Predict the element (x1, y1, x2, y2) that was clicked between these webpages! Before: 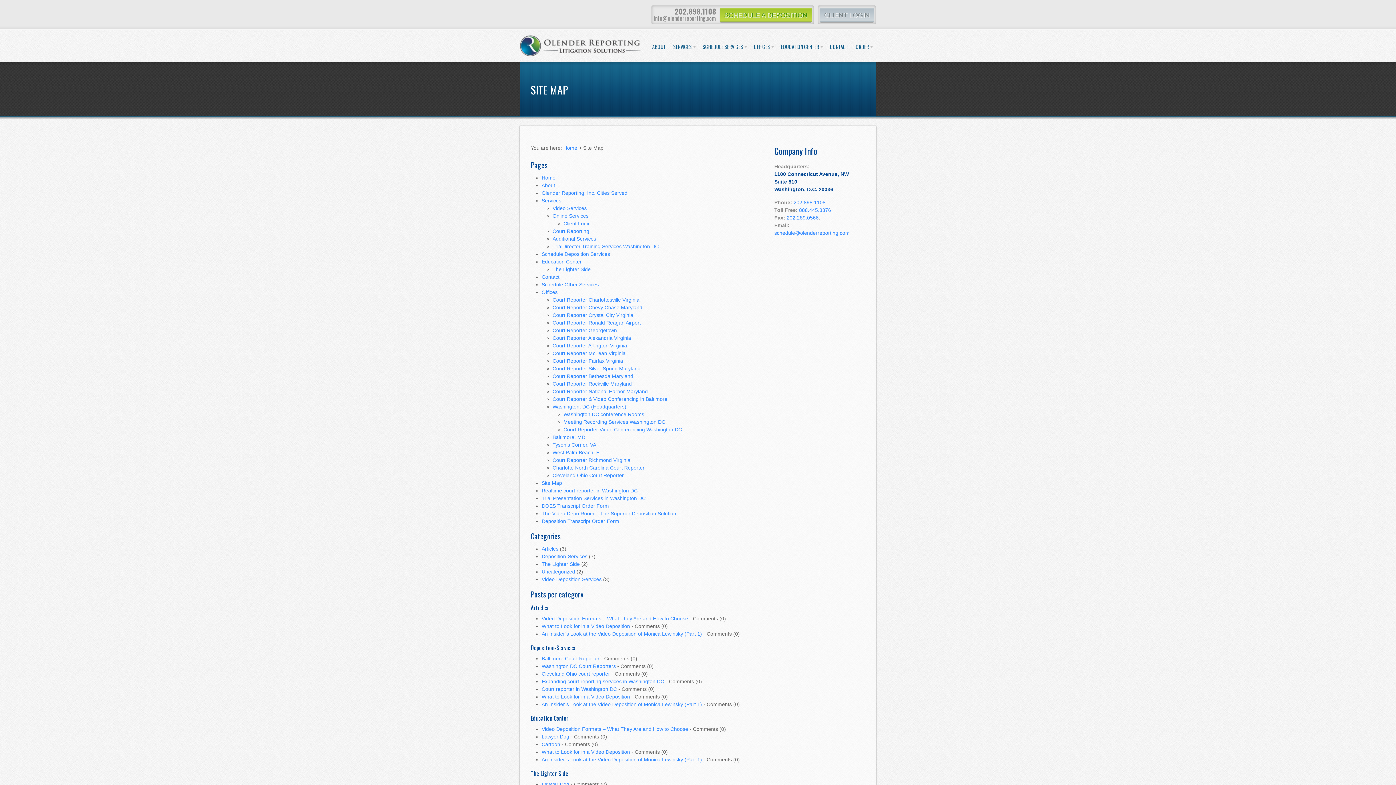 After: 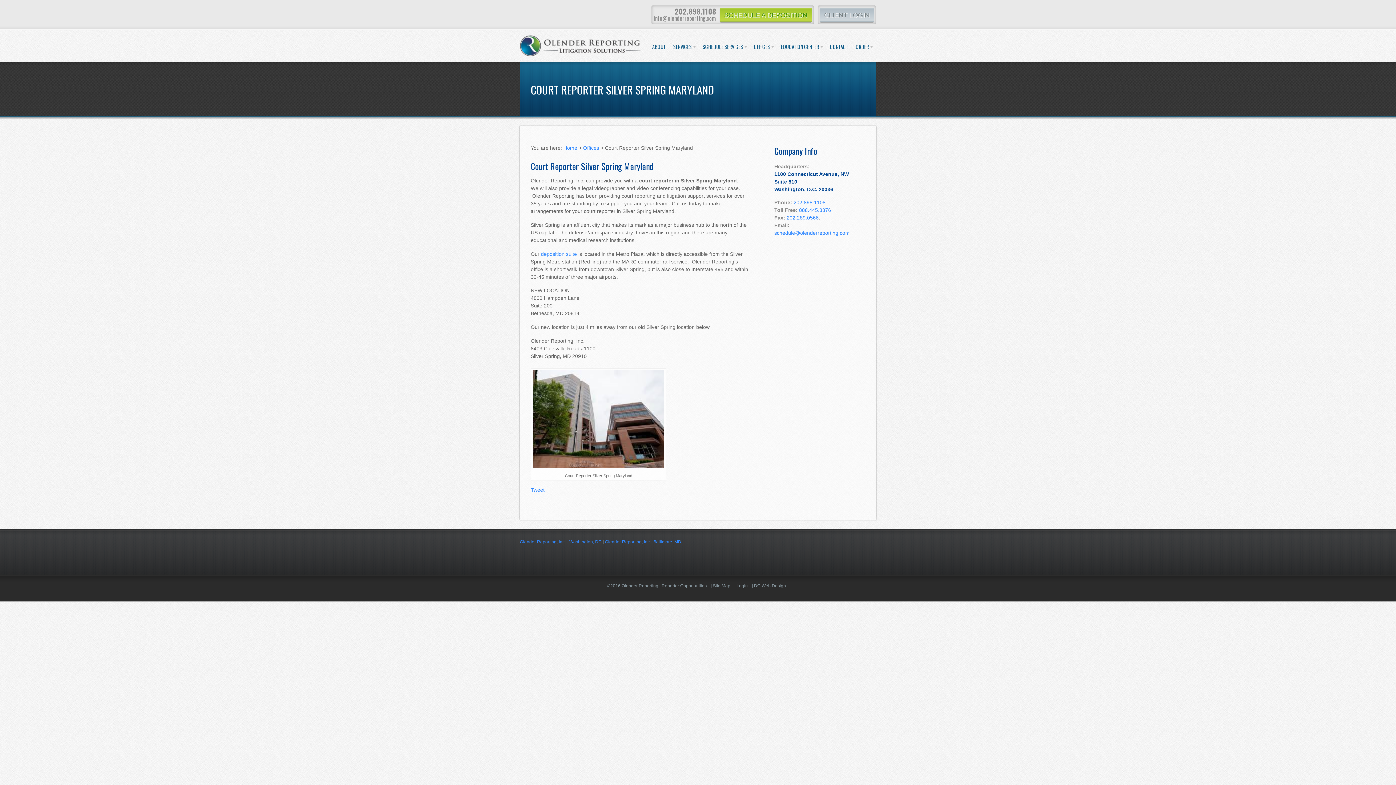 Action: bbox: (552, 365, 640, 371) label: Court Reporter Silver Spring Maryland